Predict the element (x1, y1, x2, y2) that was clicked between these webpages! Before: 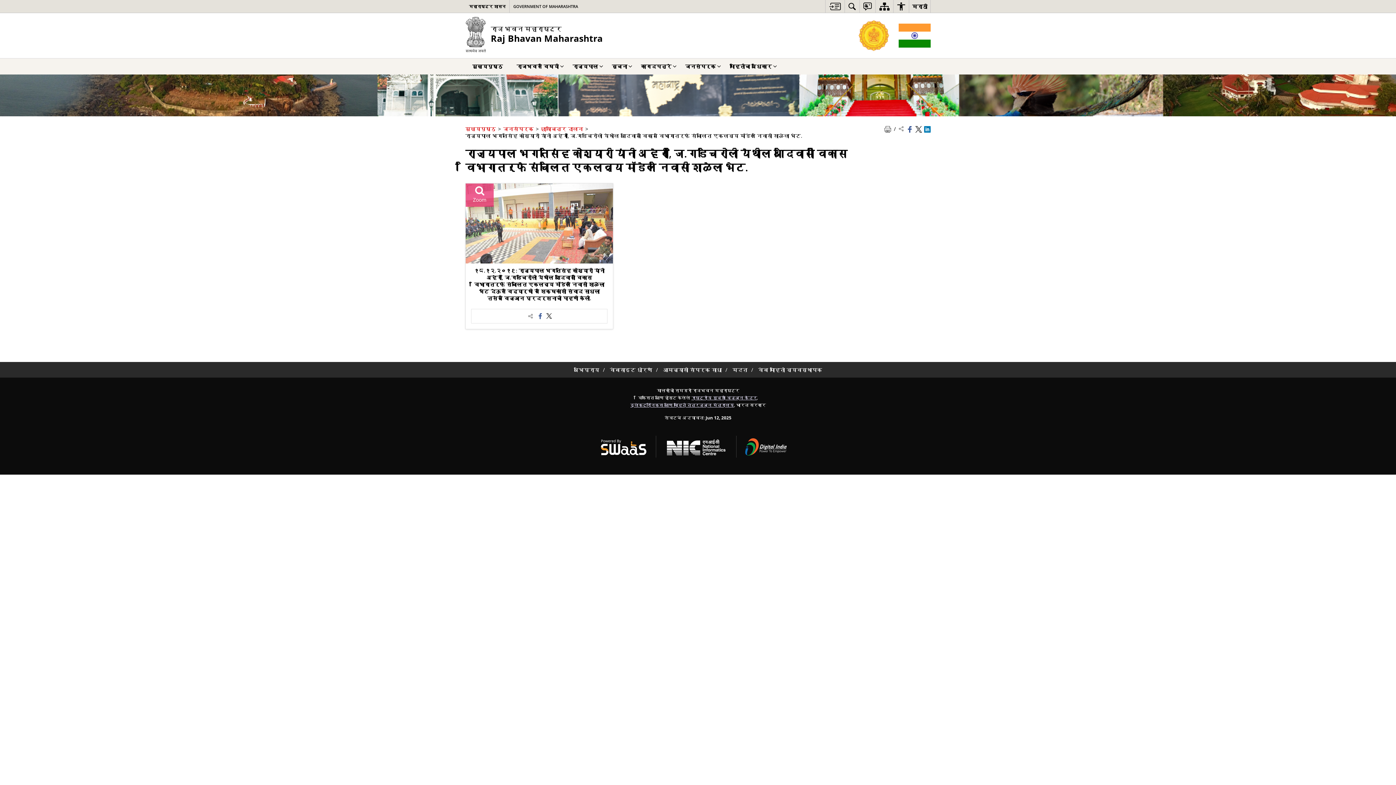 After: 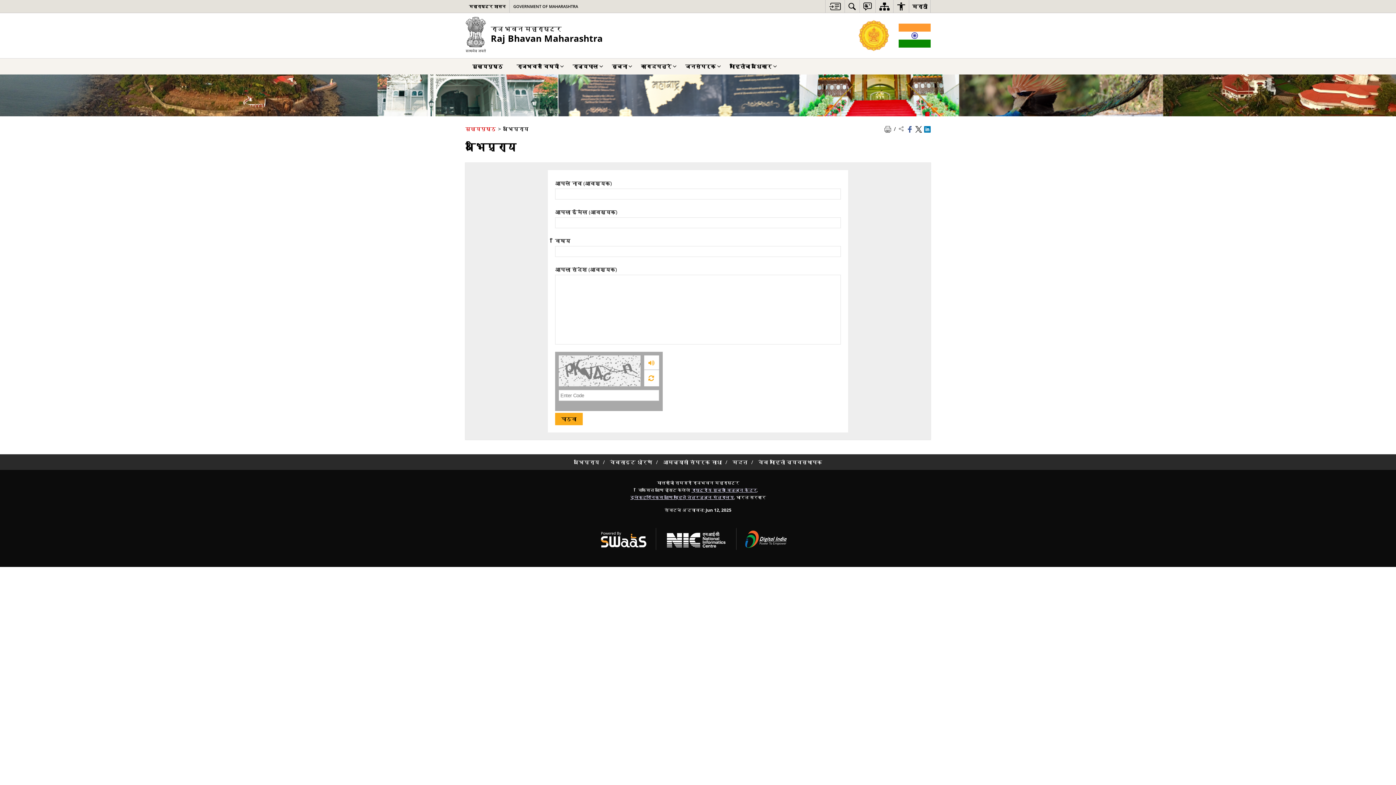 Action: label: अभिप्राय bbox: (574, 366, 599, 373)